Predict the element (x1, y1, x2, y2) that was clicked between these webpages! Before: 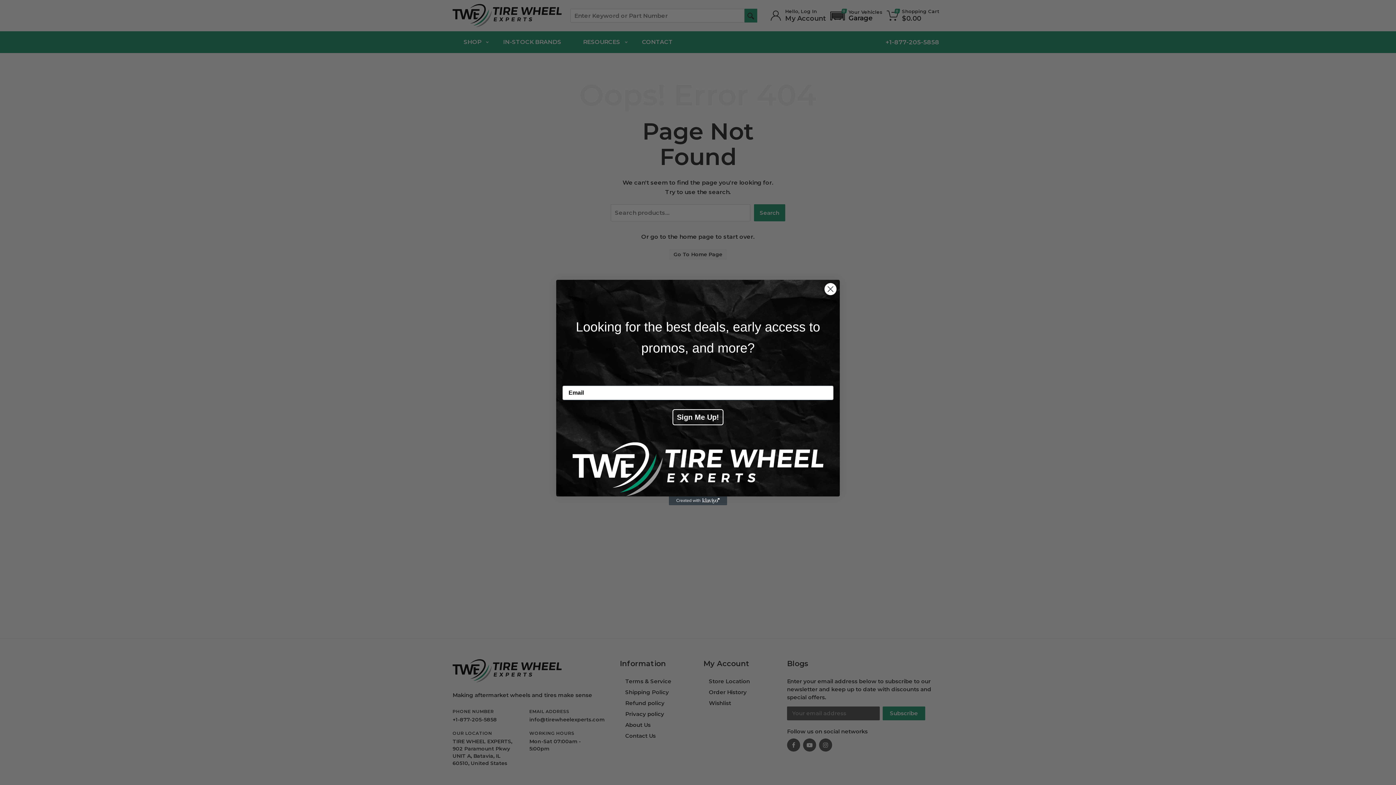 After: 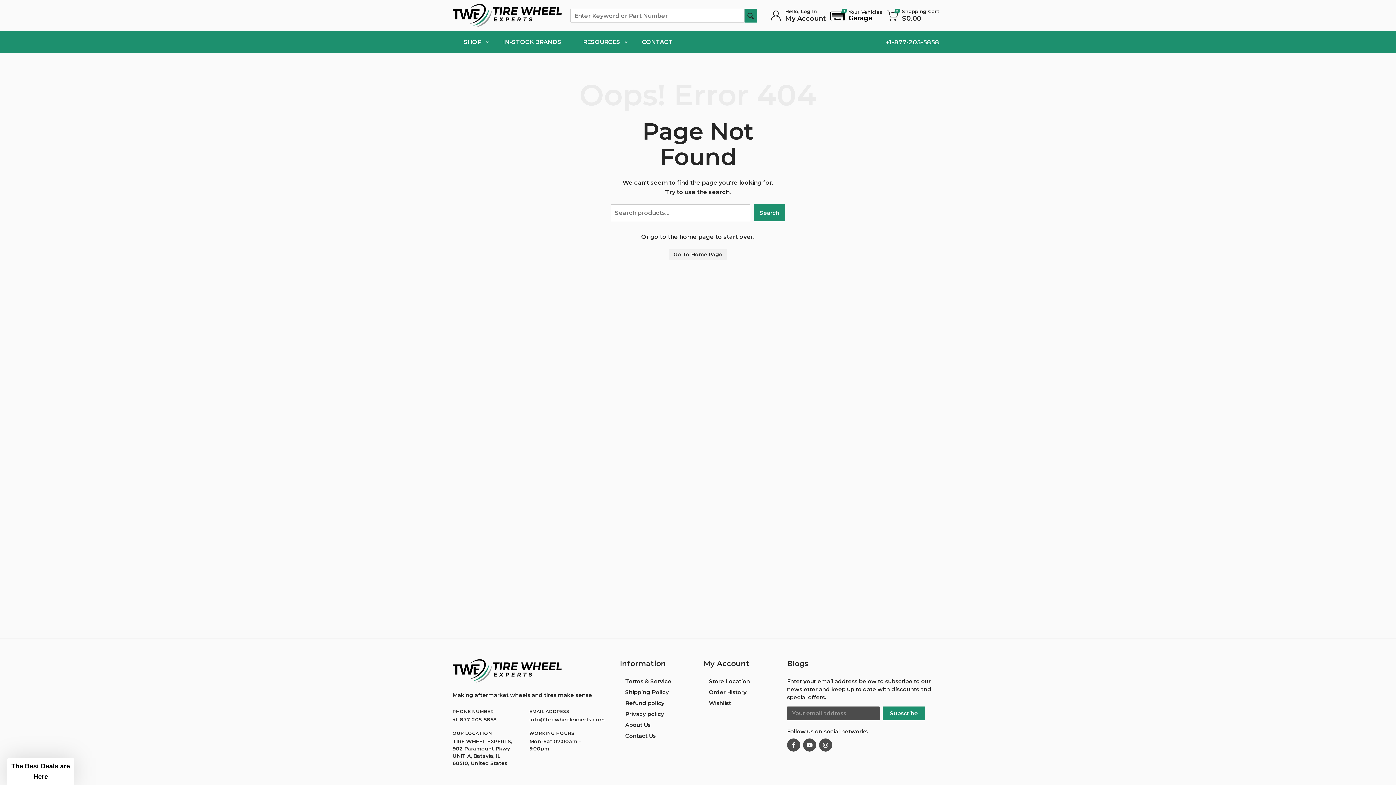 Action: bbox: (824, 282, 837, 295) label: Close dialog